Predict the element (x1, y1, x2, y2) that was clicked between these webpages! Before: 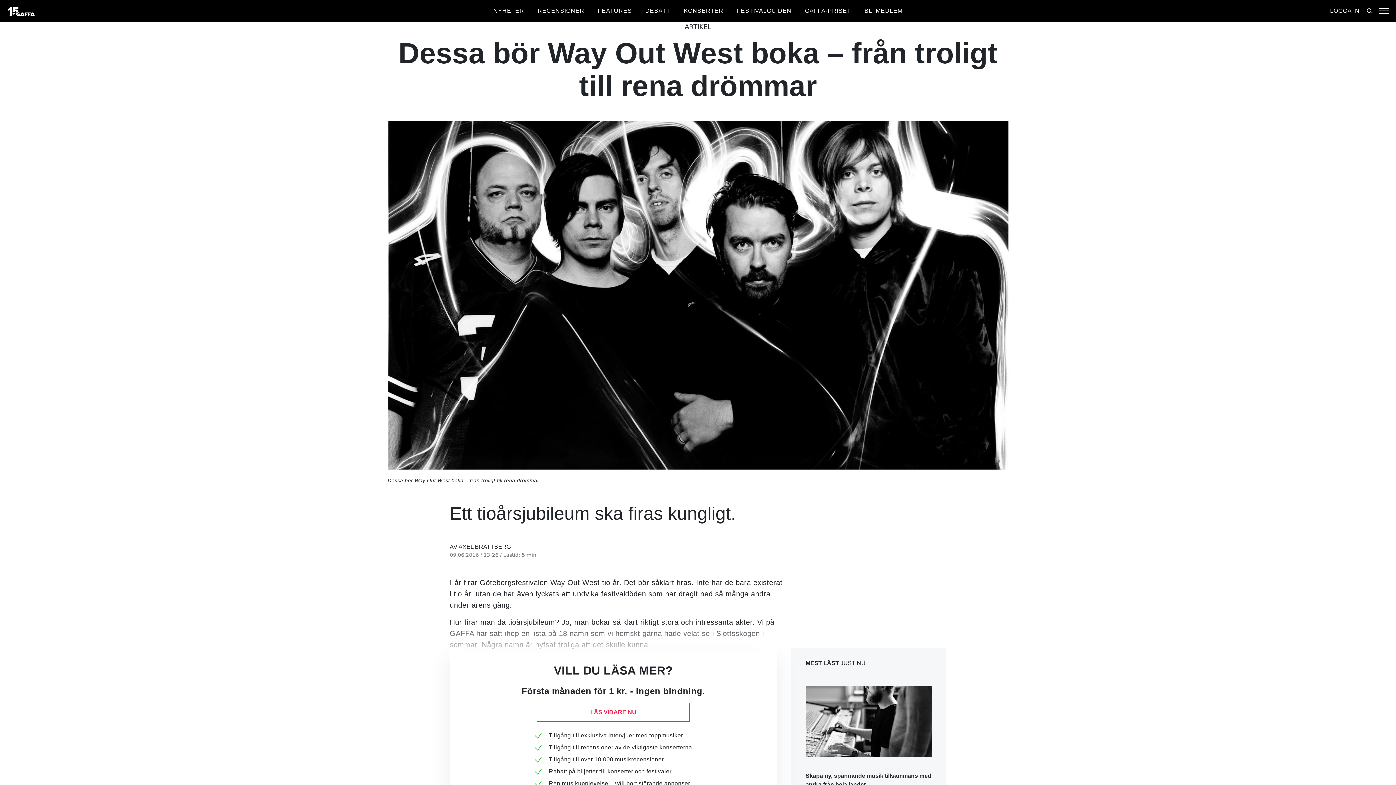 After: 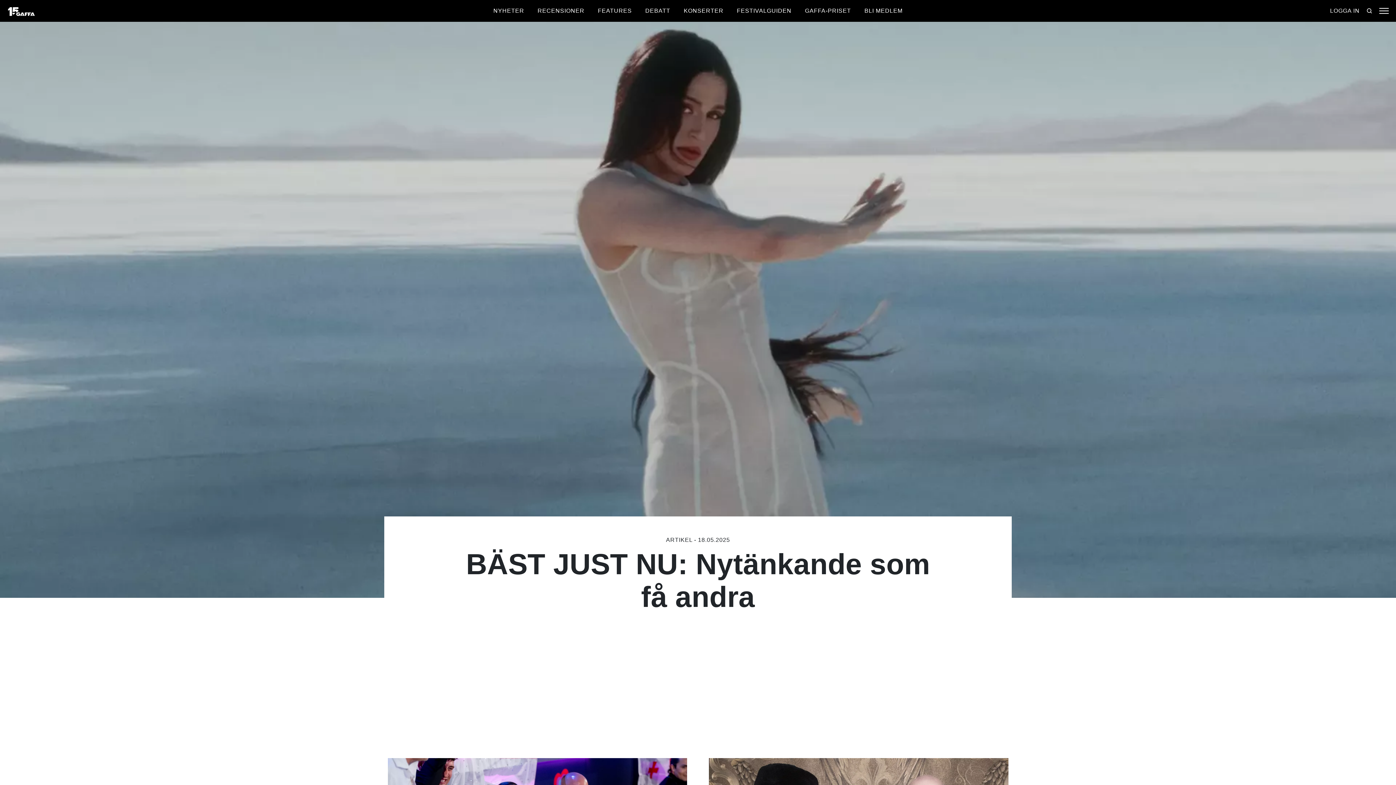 Action: bbox: (7, 5, 35, 16)